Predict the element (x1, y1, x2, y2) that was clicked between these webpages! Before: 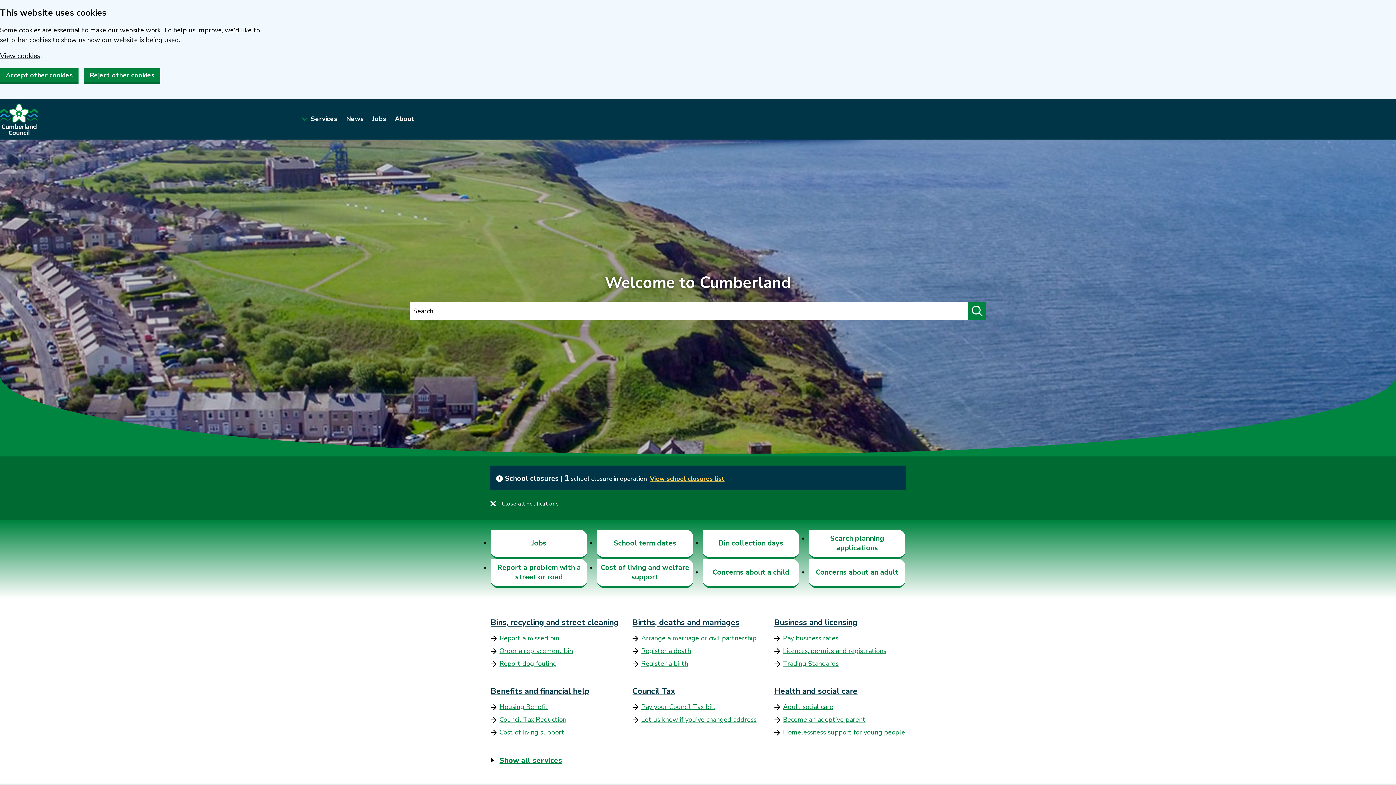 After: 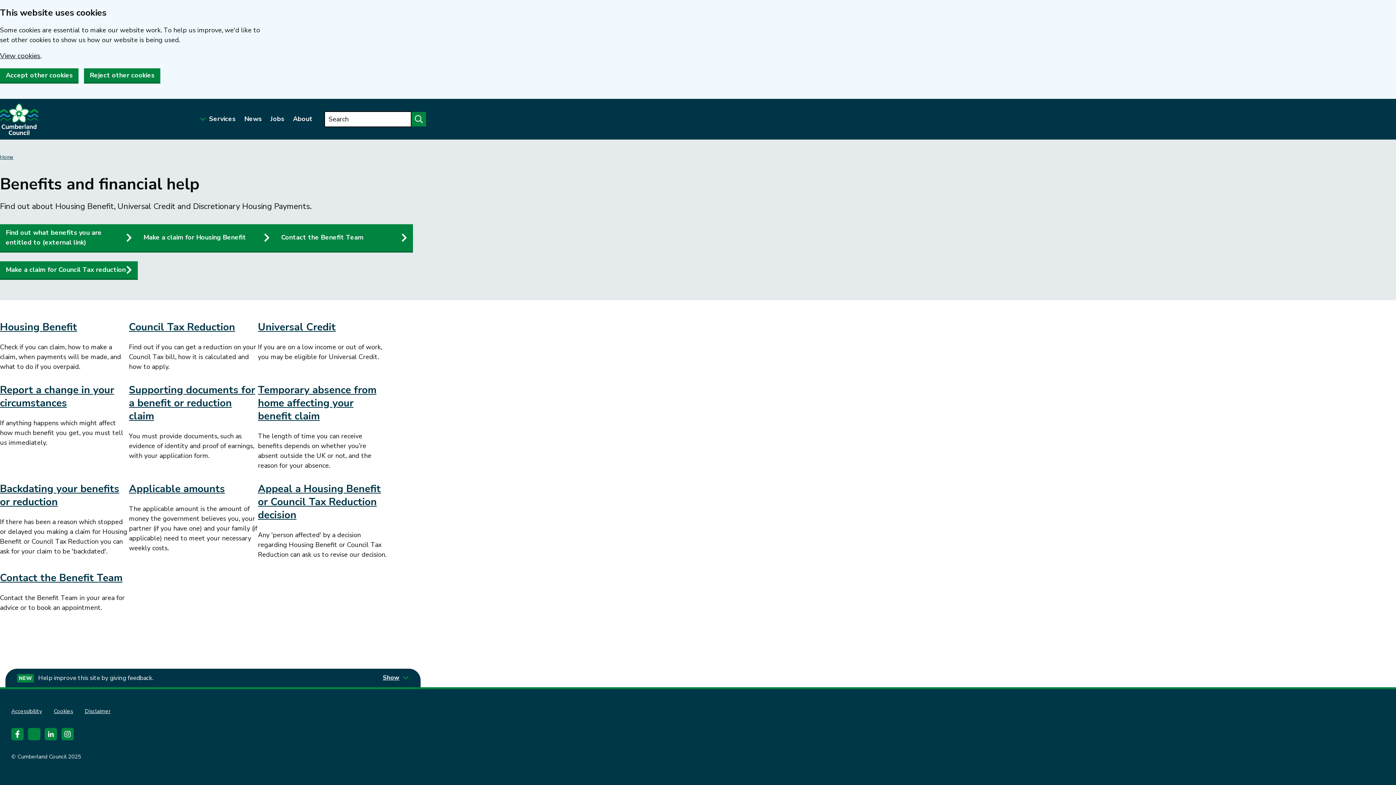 Action: label: Benefits and financial help bbox: (490, 686, 589, 697)